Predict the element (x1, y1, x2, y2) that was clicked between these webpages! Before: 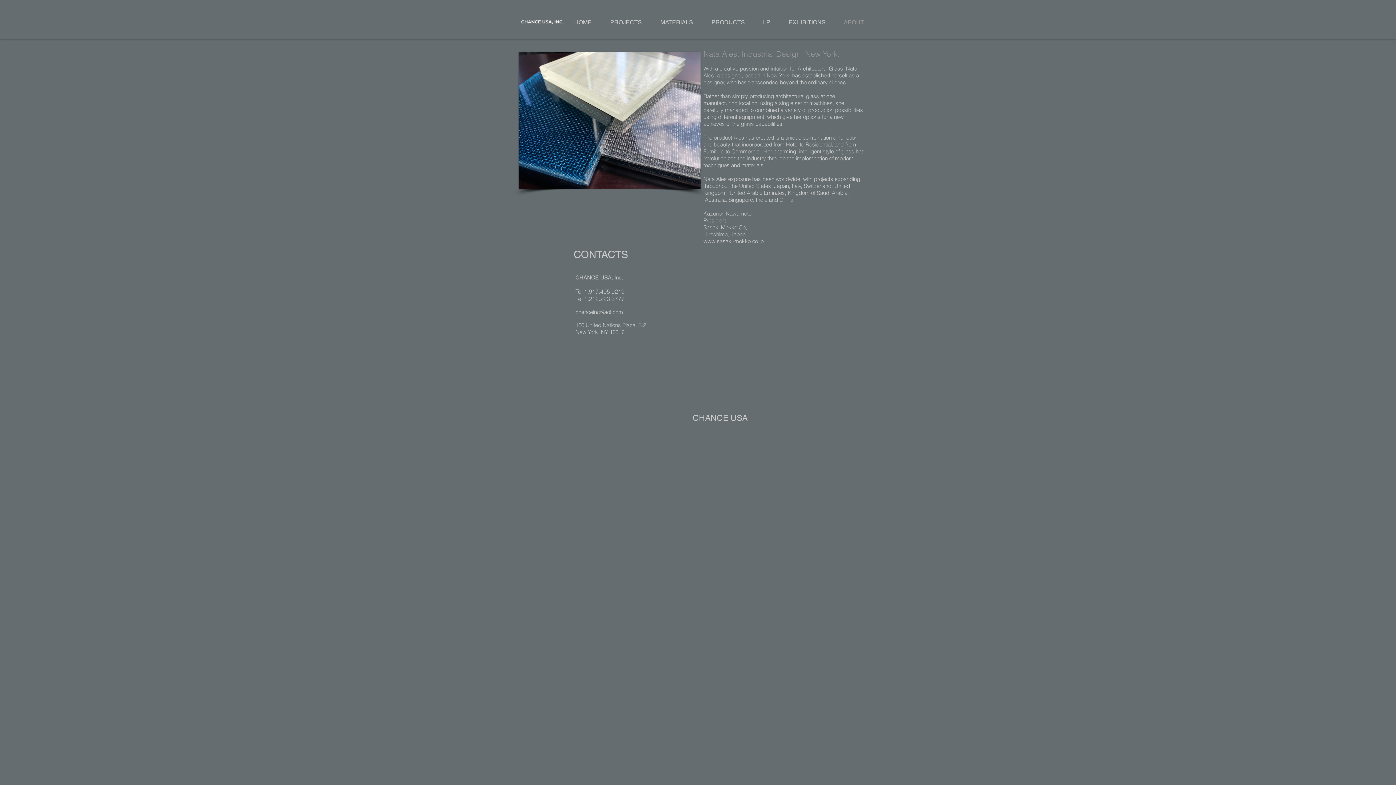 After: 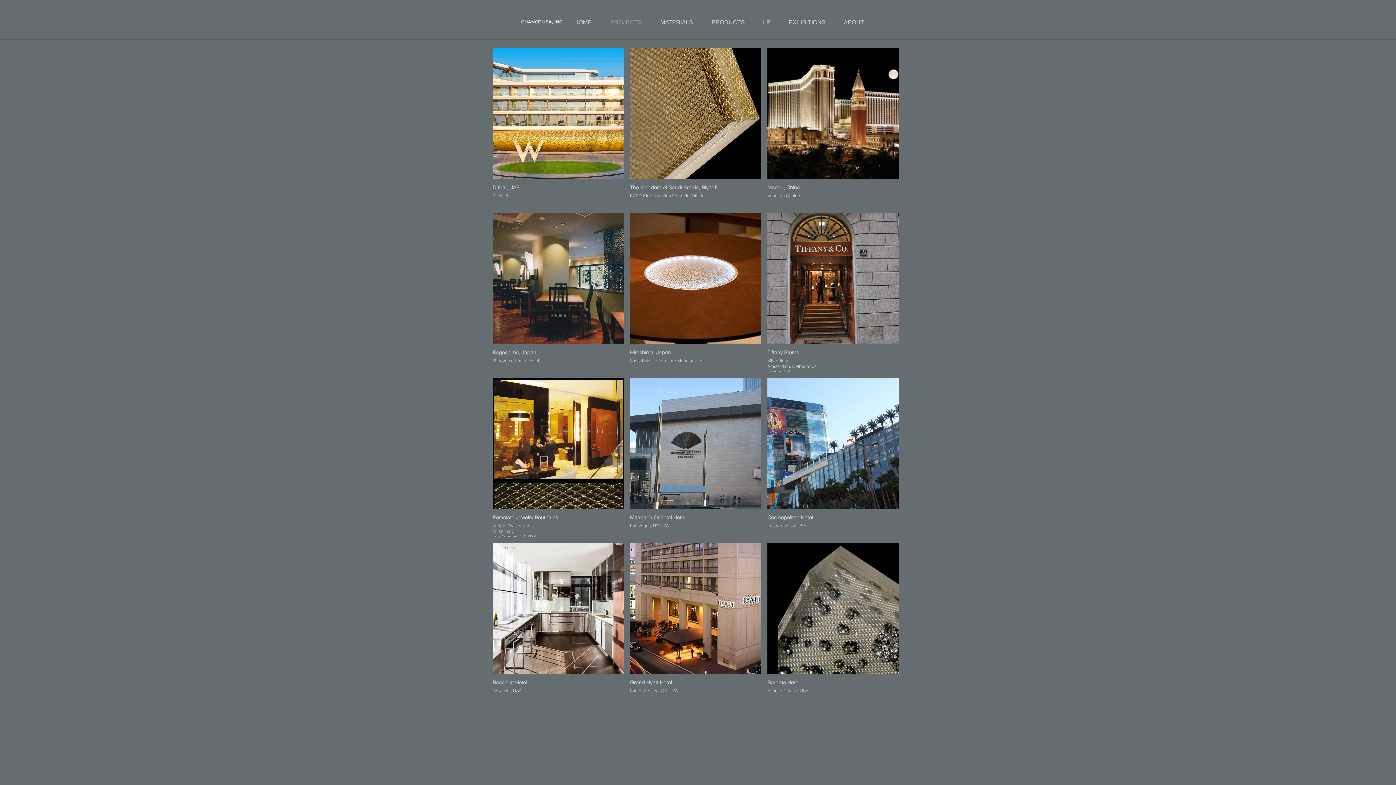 Action: bbox: (601, 13, 651, 31) label: PROJECTS